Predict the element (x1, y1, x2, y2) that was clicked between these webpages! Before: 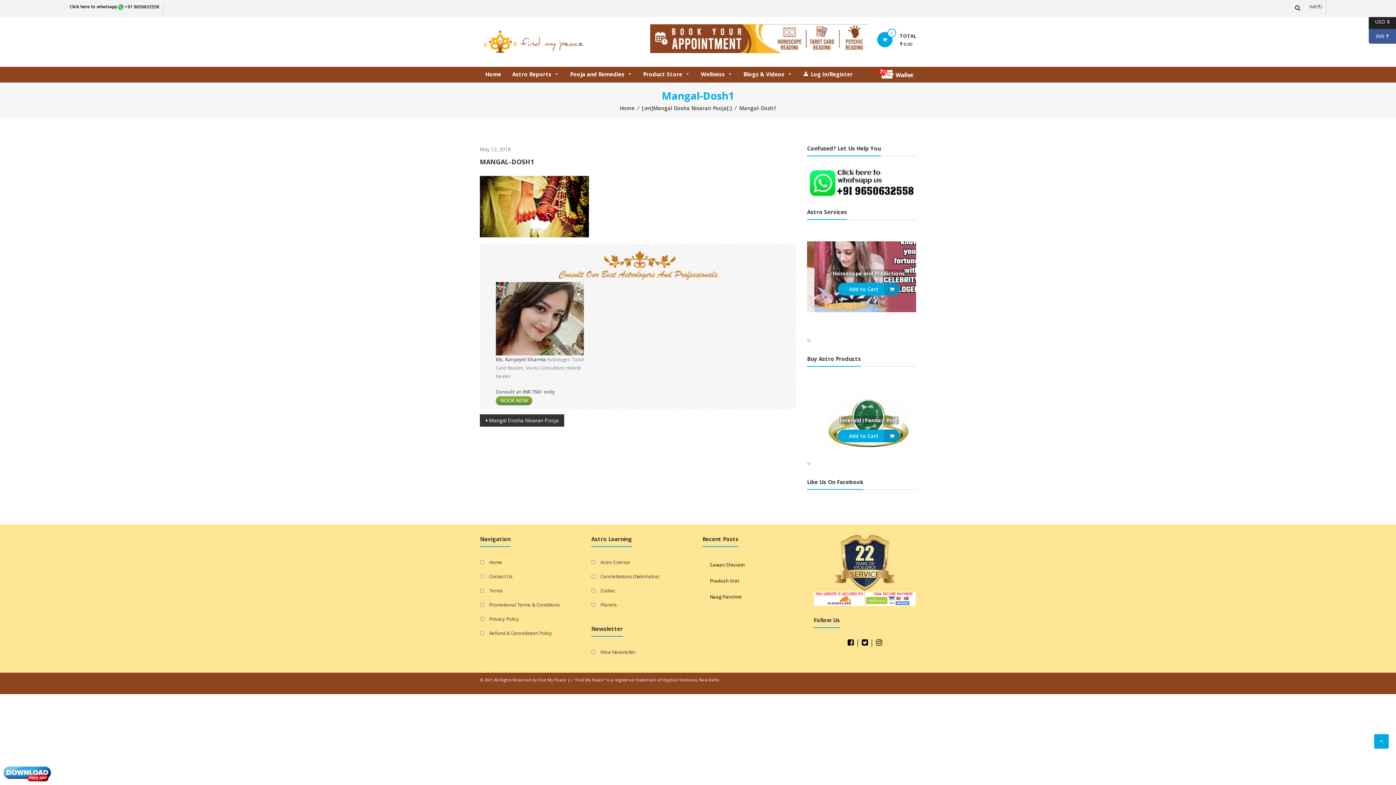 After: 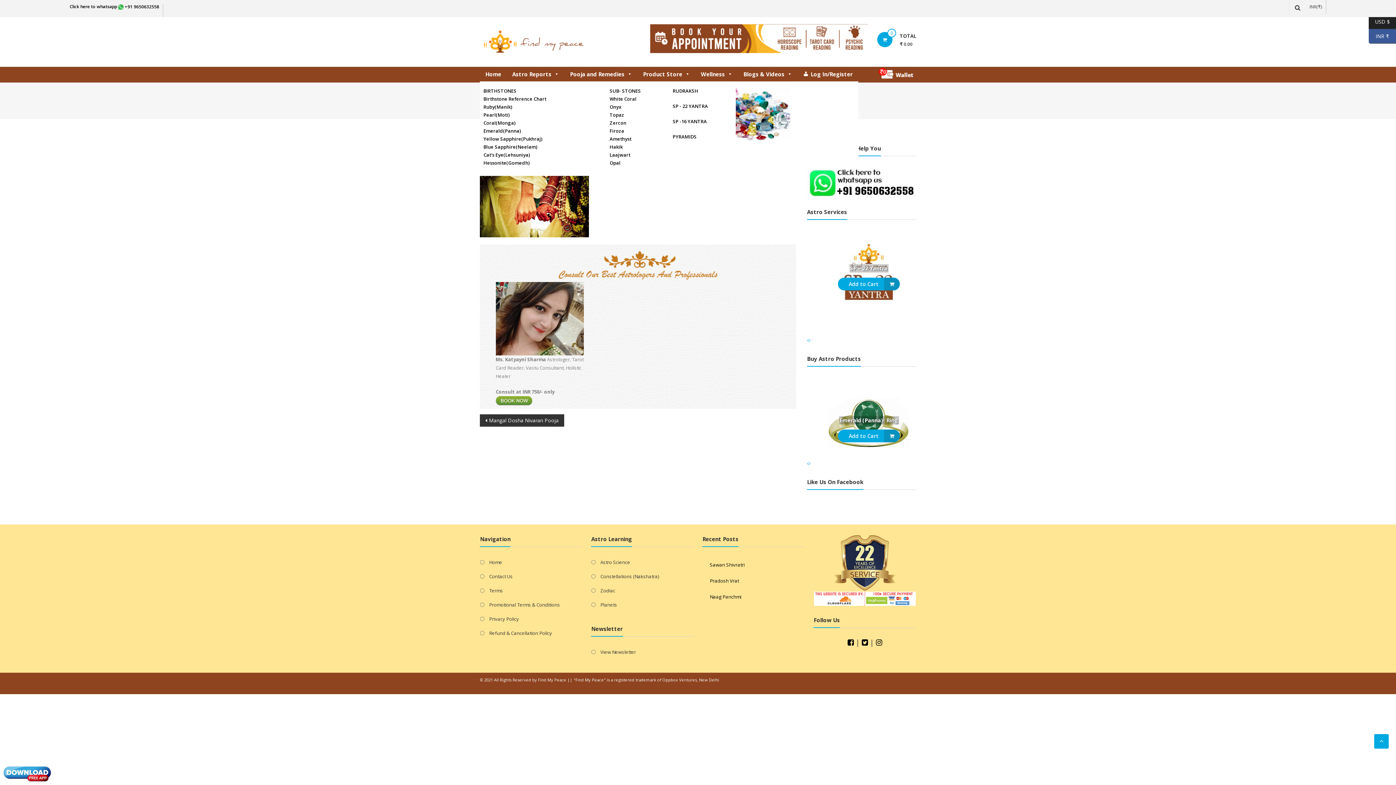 Action: bbox: (637, 66, 695, 81) label: Product Store